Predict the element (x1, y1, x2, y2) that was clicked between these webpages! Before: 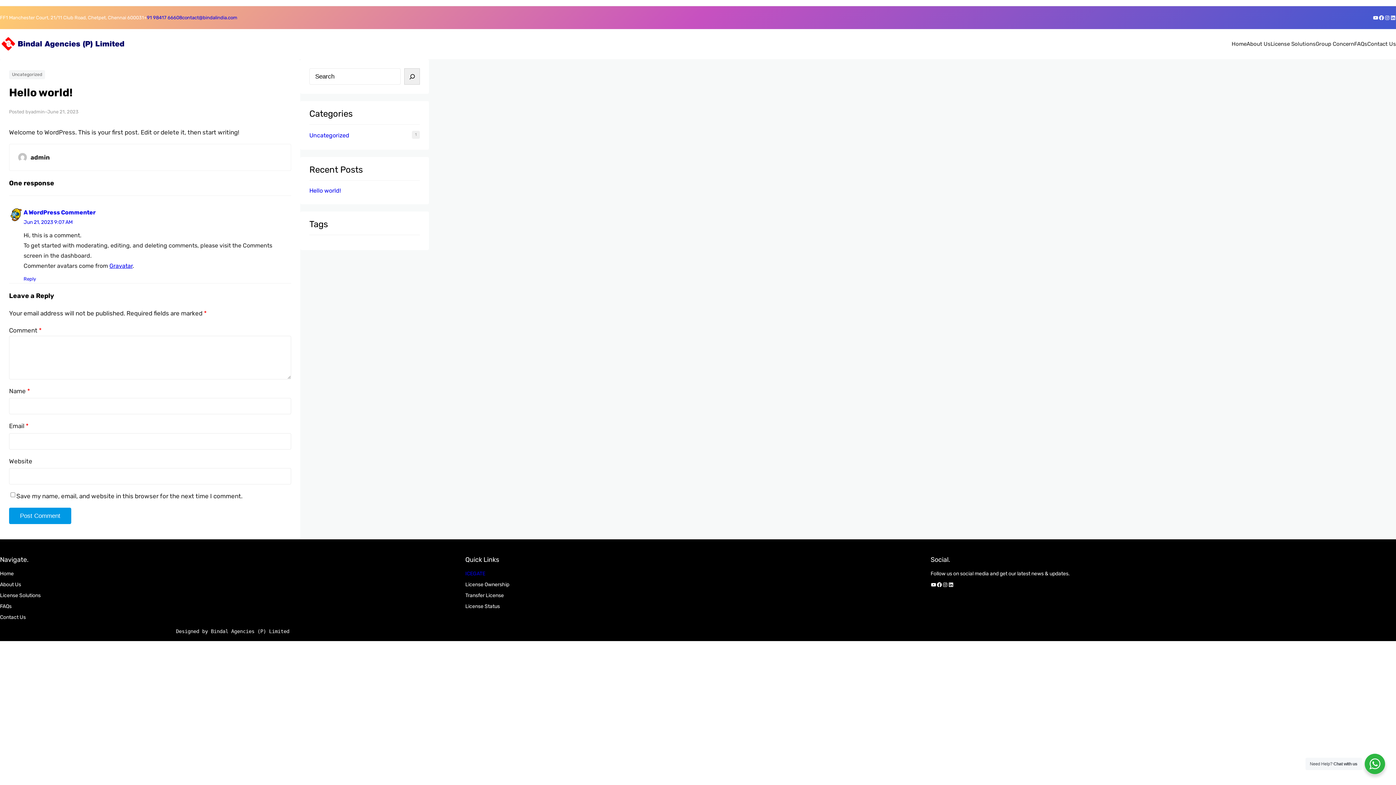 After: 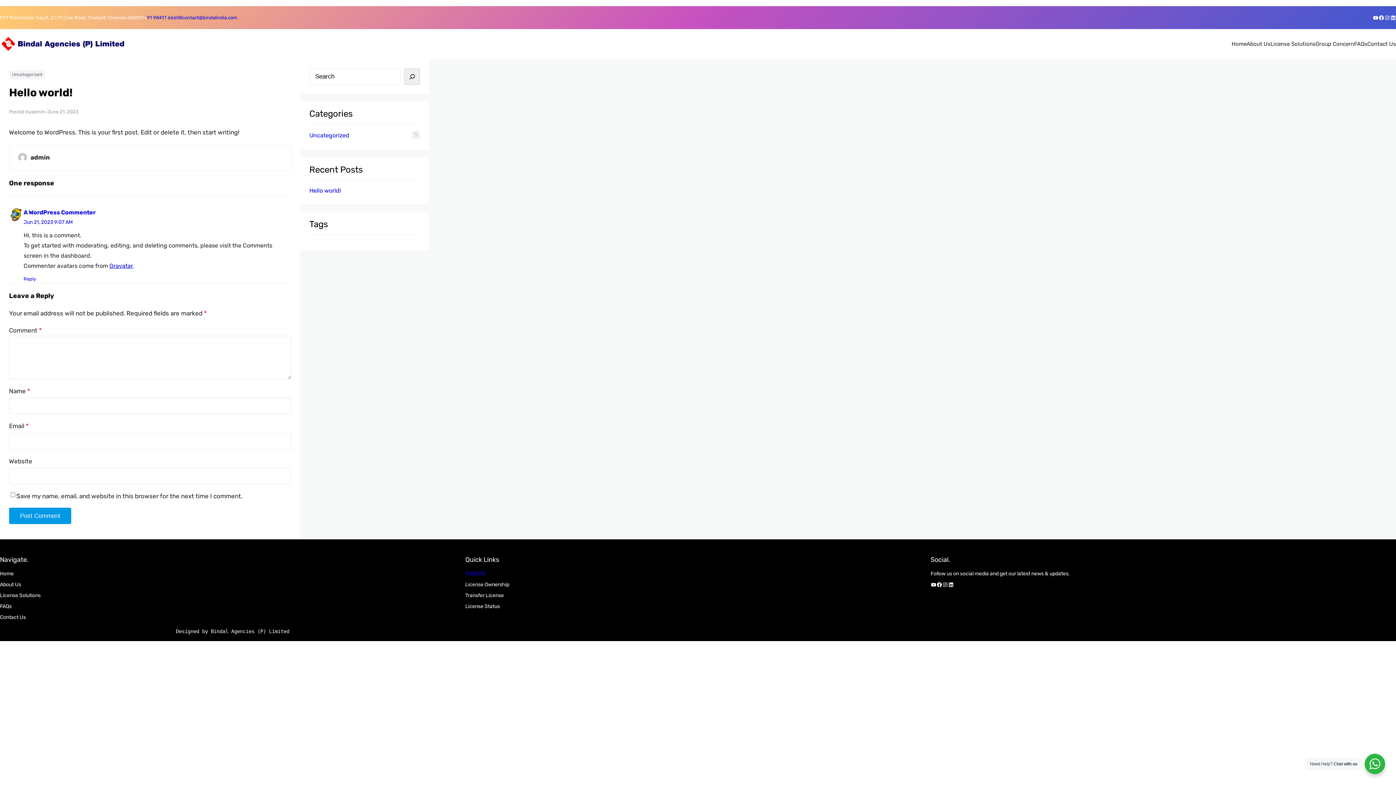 Action: label: Instagram bbox: (942, 582, 948, 587)